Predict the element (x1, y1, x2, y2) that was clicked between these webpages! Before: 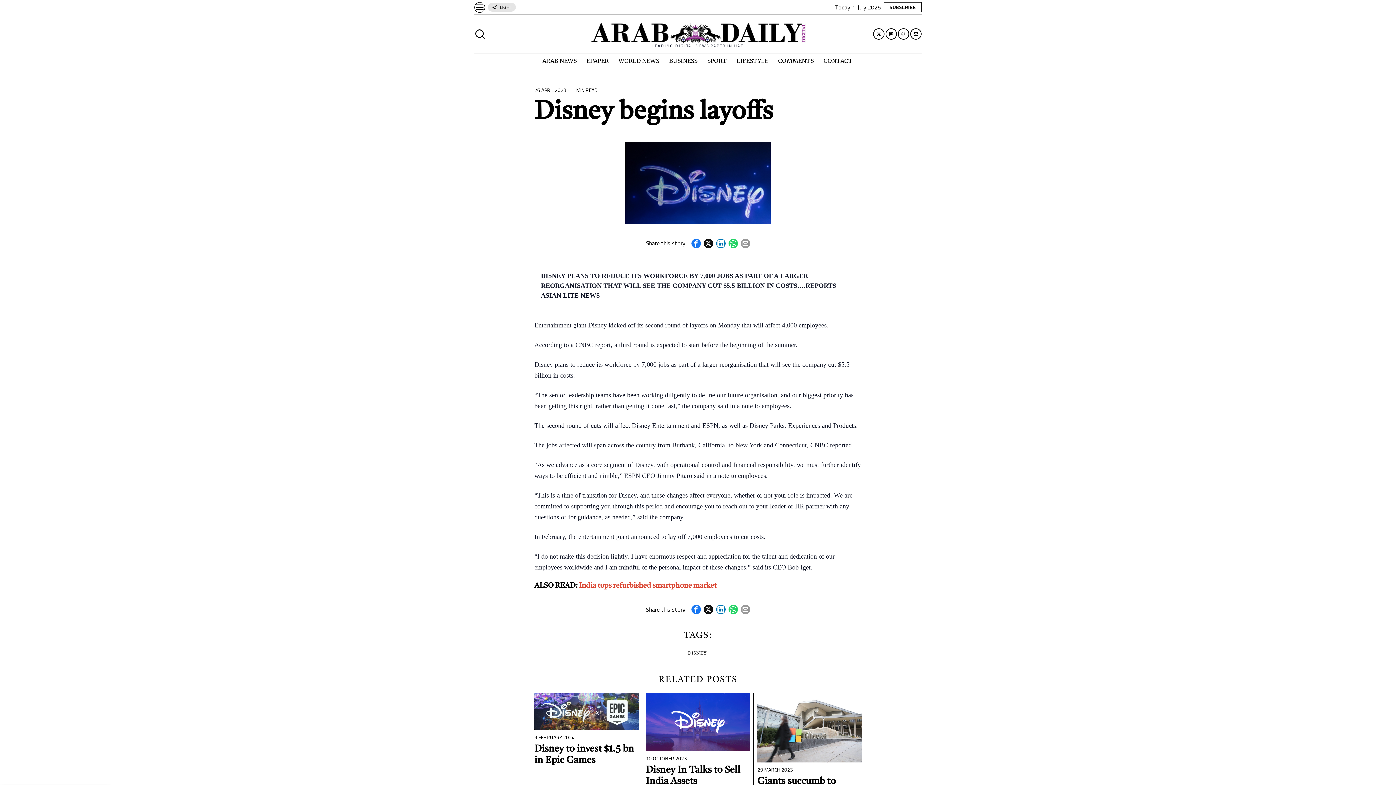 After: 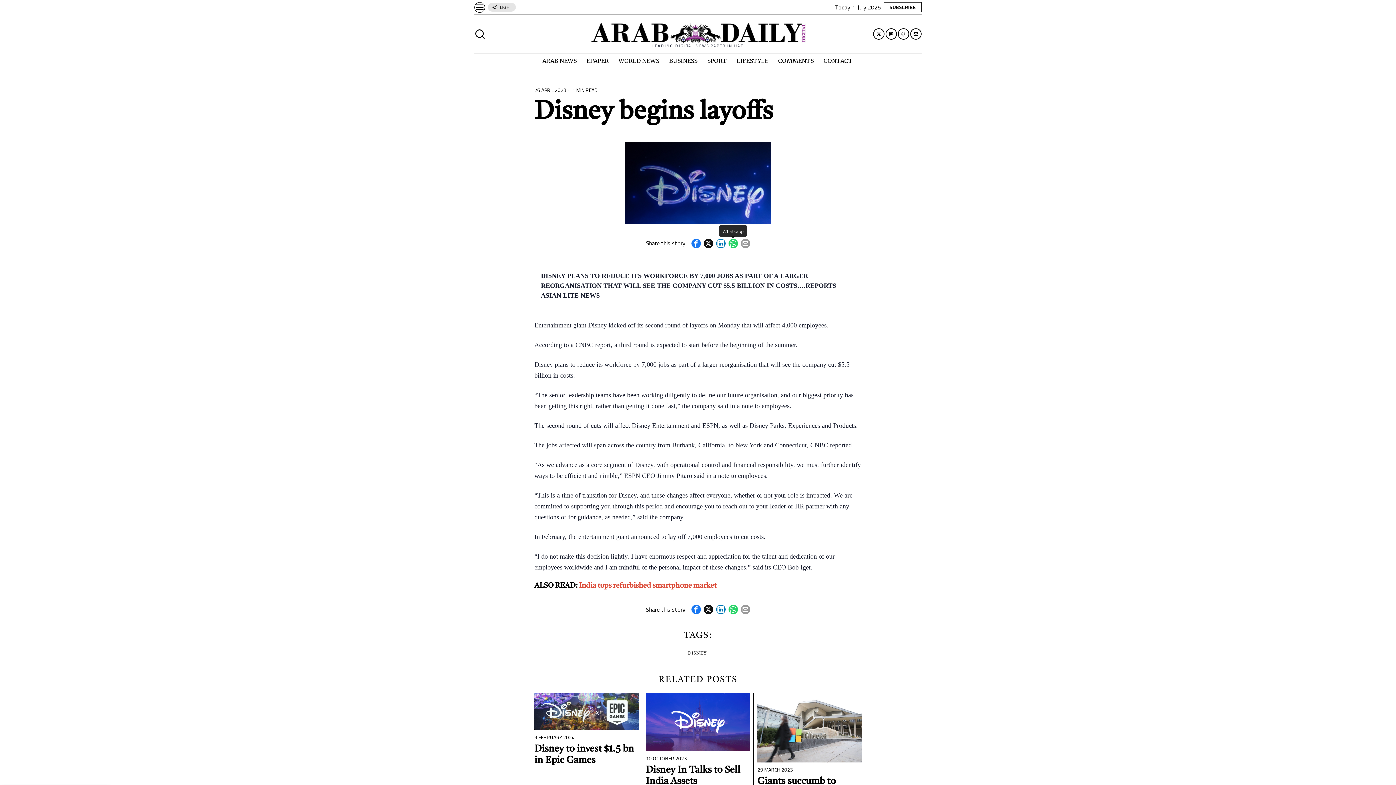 Action: bbox: (728, 238, 738, 248) label: Whatsapp